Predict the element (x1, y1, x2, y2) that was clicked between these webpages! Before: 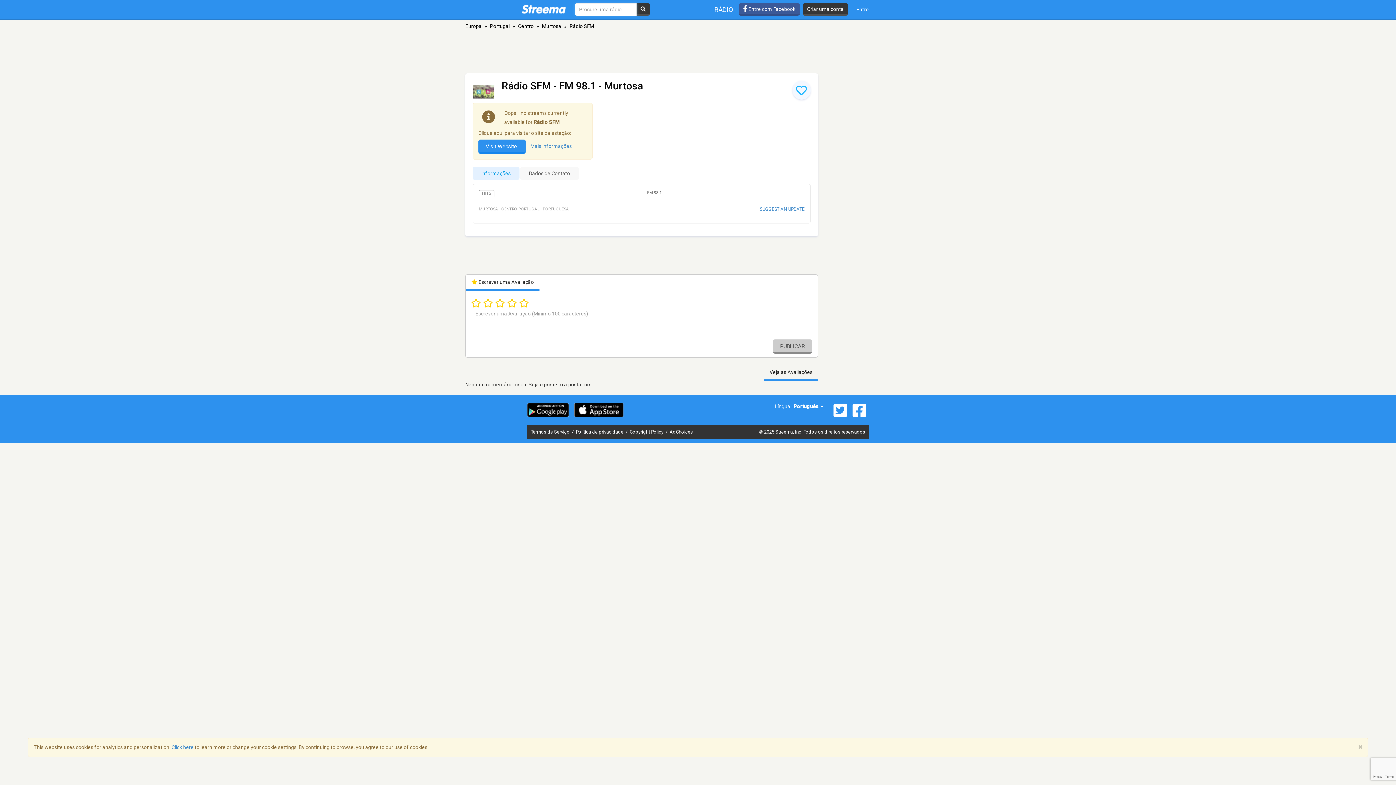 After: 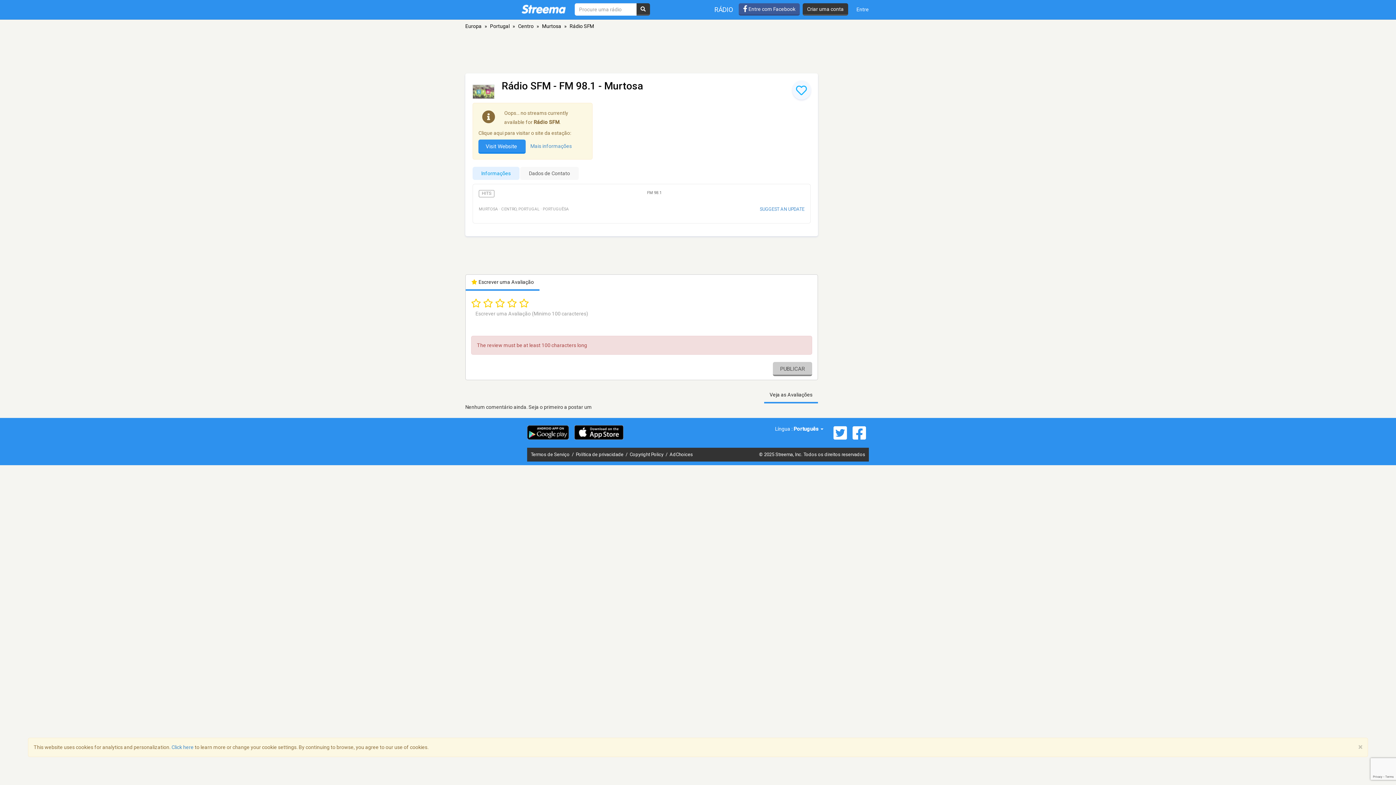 Action: bbox: (773, 339, 812, 353) label: PUBLICAR